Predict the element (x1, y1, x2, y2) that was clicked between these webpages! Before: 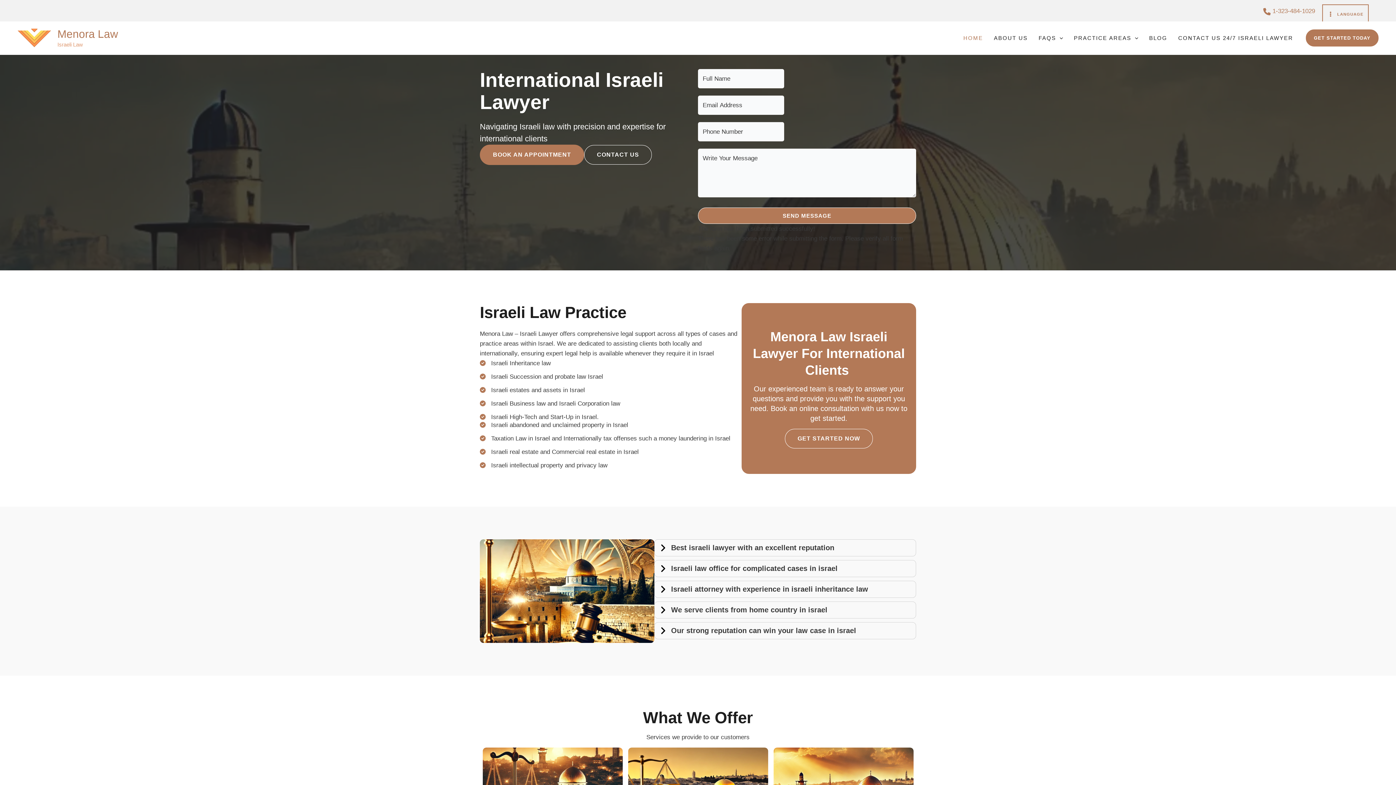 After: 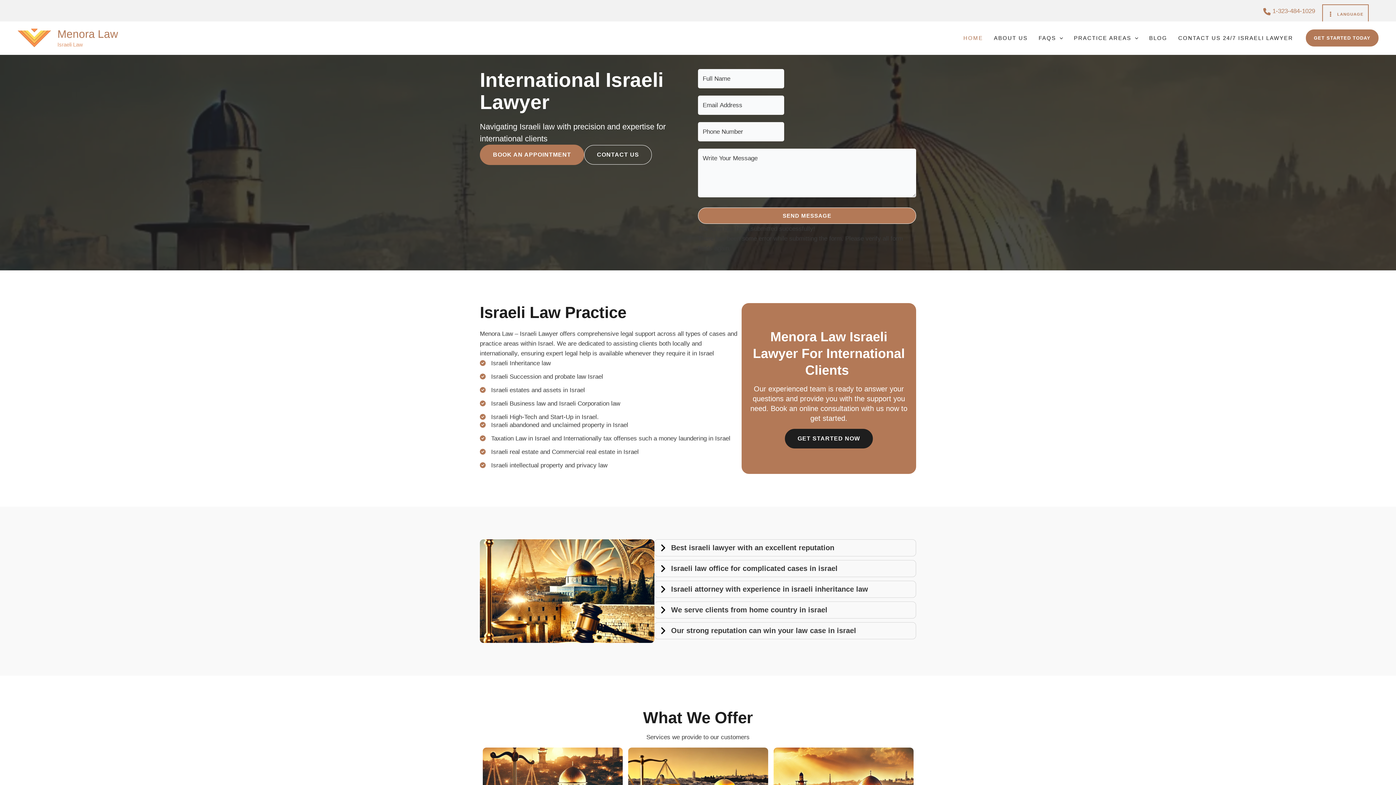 Action: bbox: (785, 428, 873, 448) label: GET STARTED NOW